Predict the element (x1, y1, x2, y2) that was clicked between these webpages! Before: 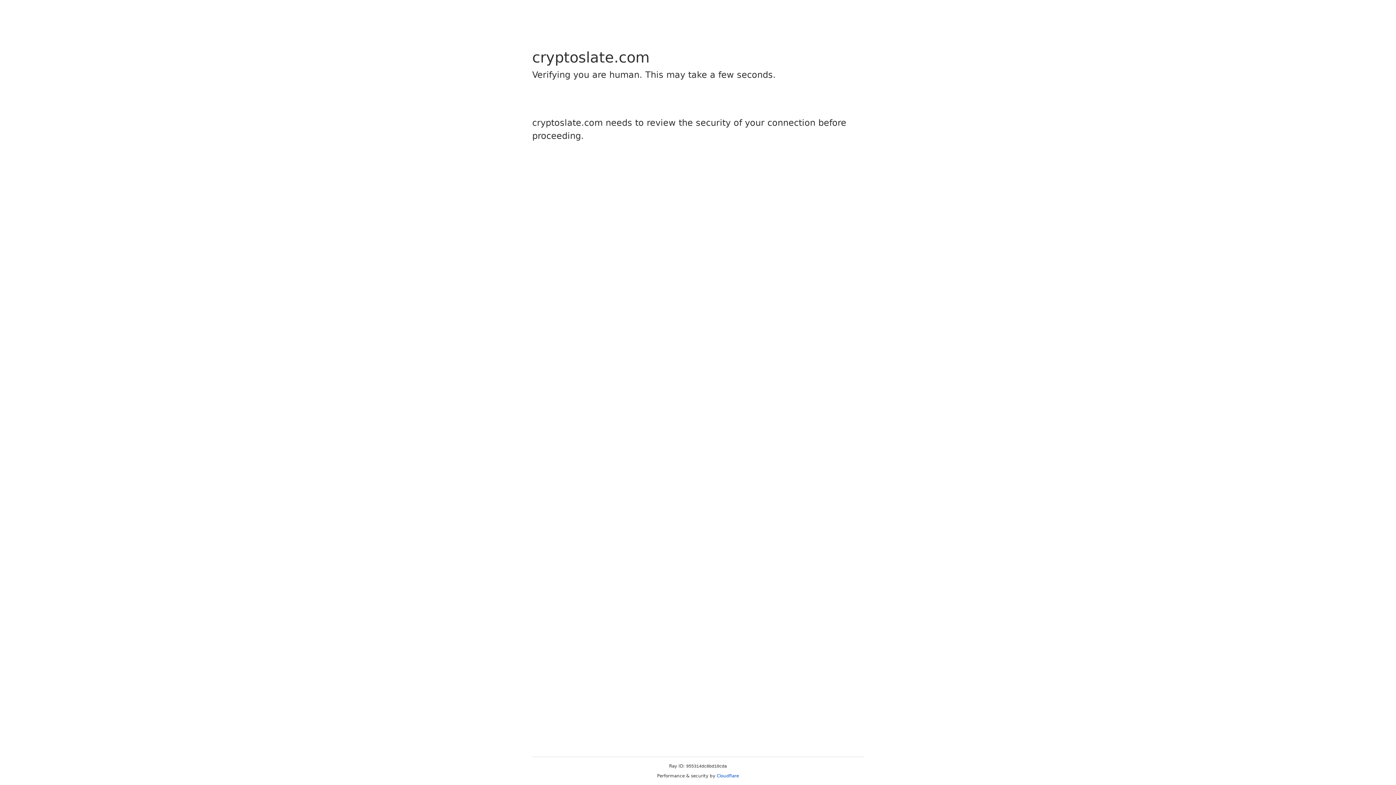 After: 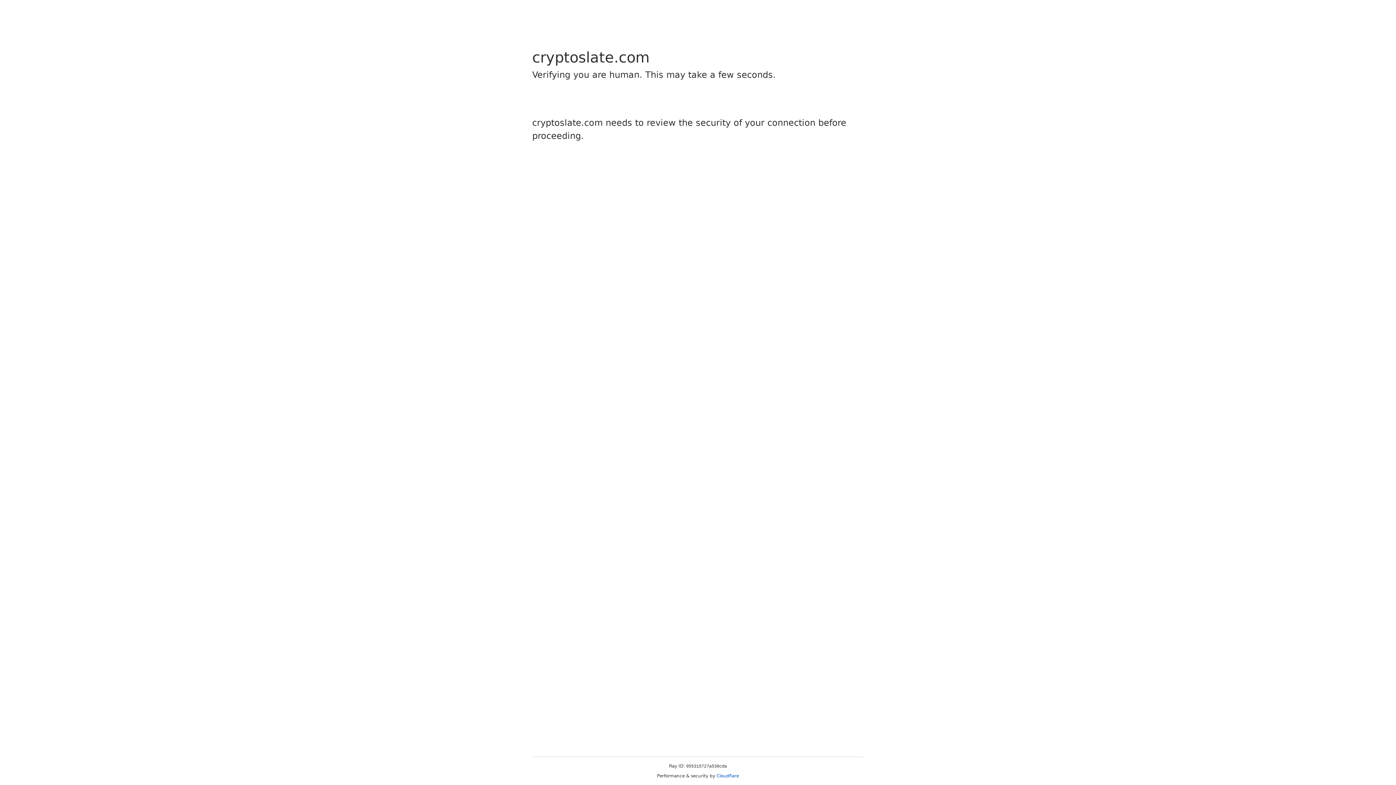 Action: label: Cloudflare bbox: (716, 773, 739, 778)